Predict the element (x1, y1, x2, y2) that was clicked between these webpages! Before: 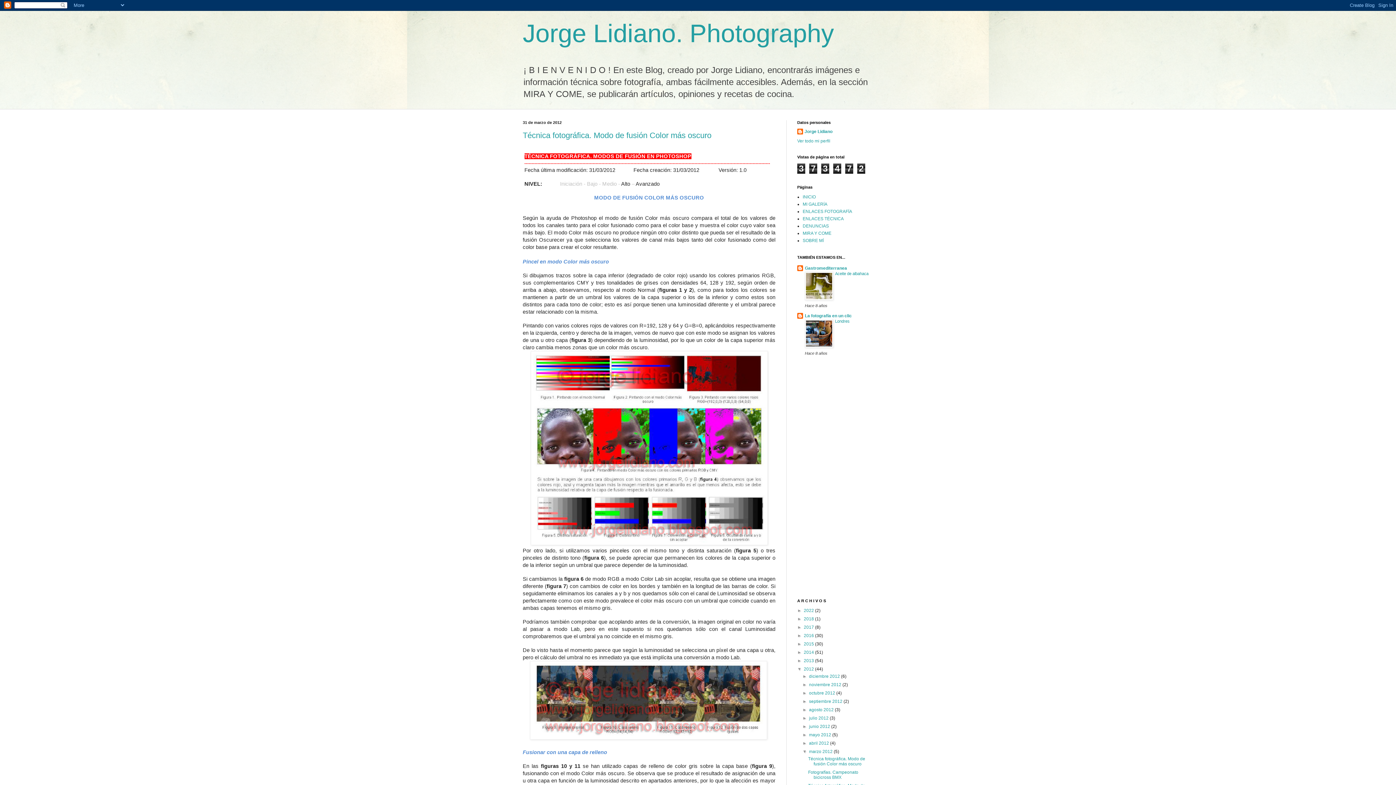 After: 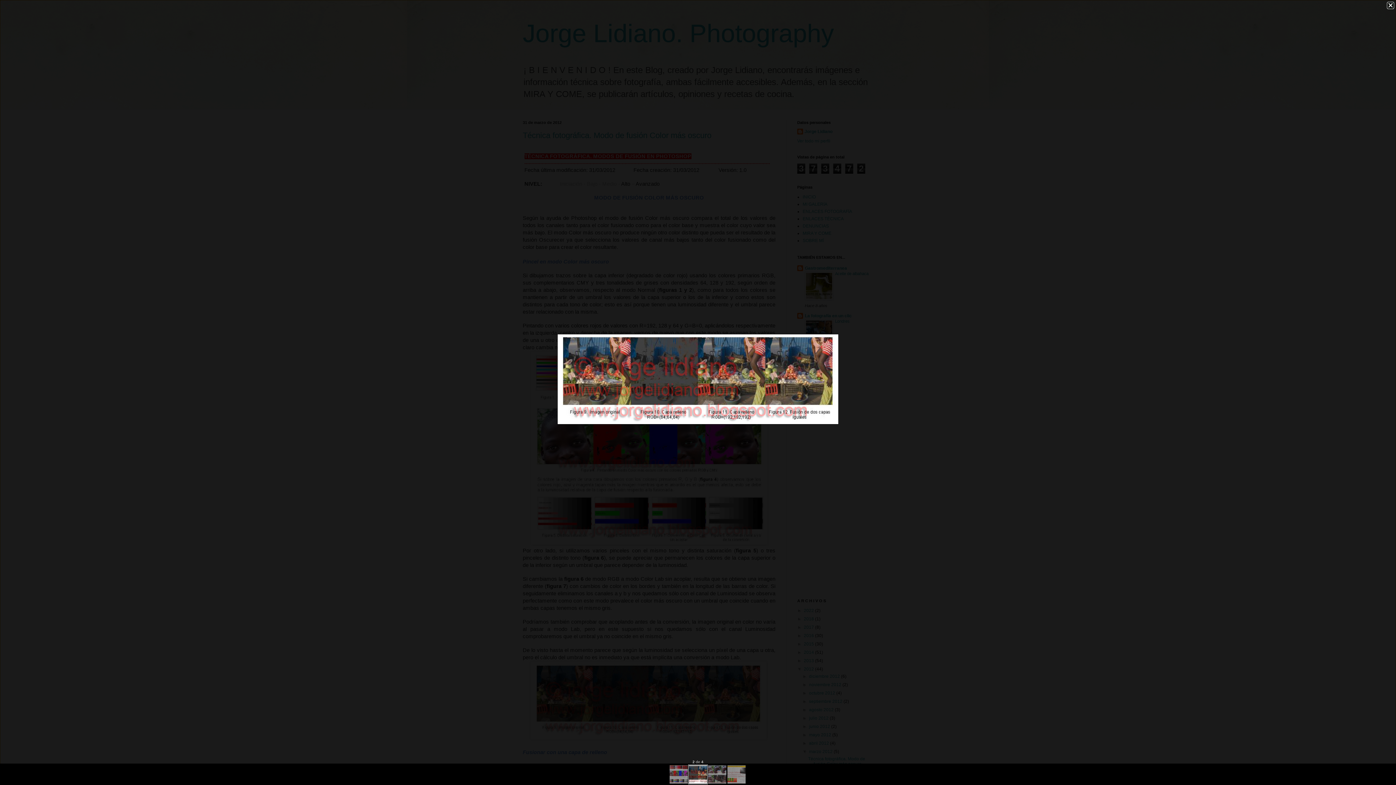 Action: bbox: (530, 735, 767, 740)